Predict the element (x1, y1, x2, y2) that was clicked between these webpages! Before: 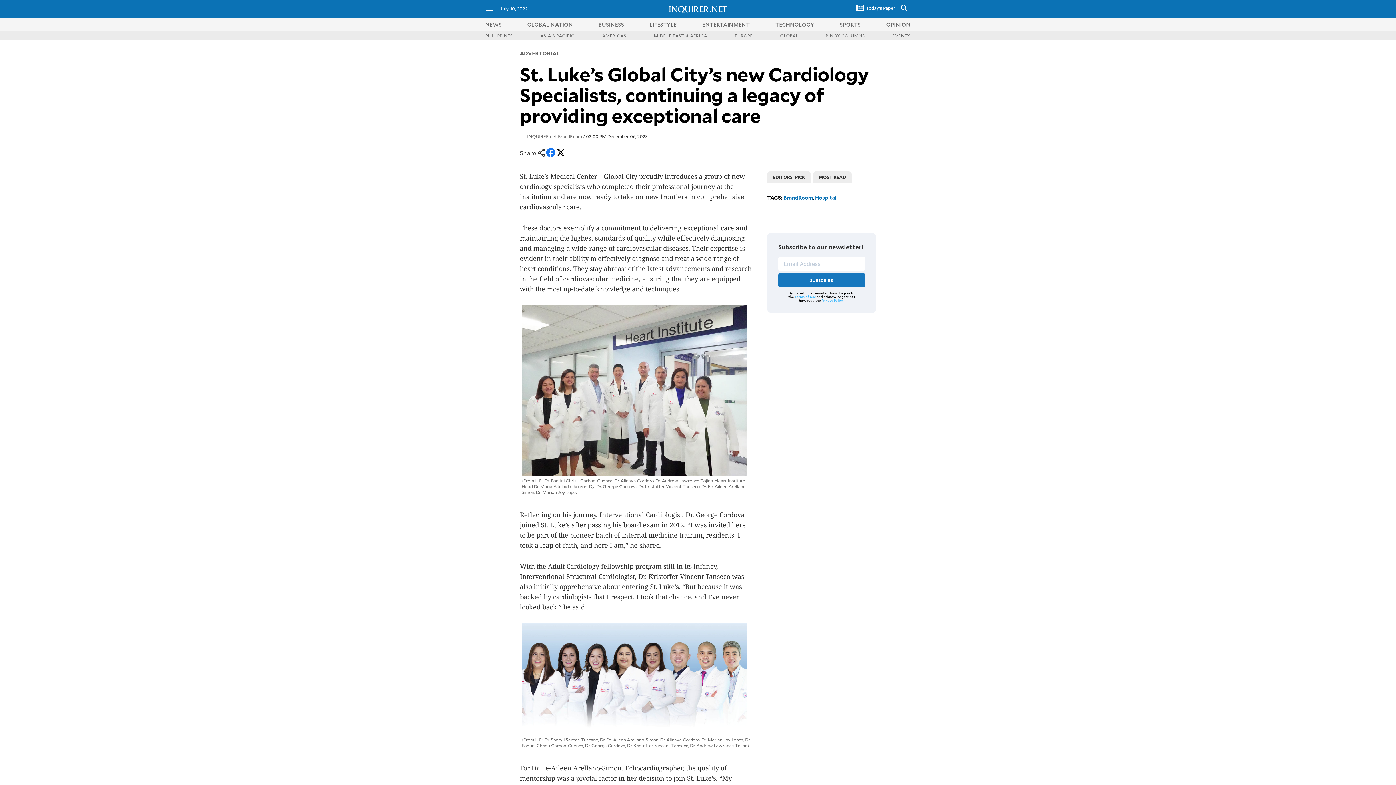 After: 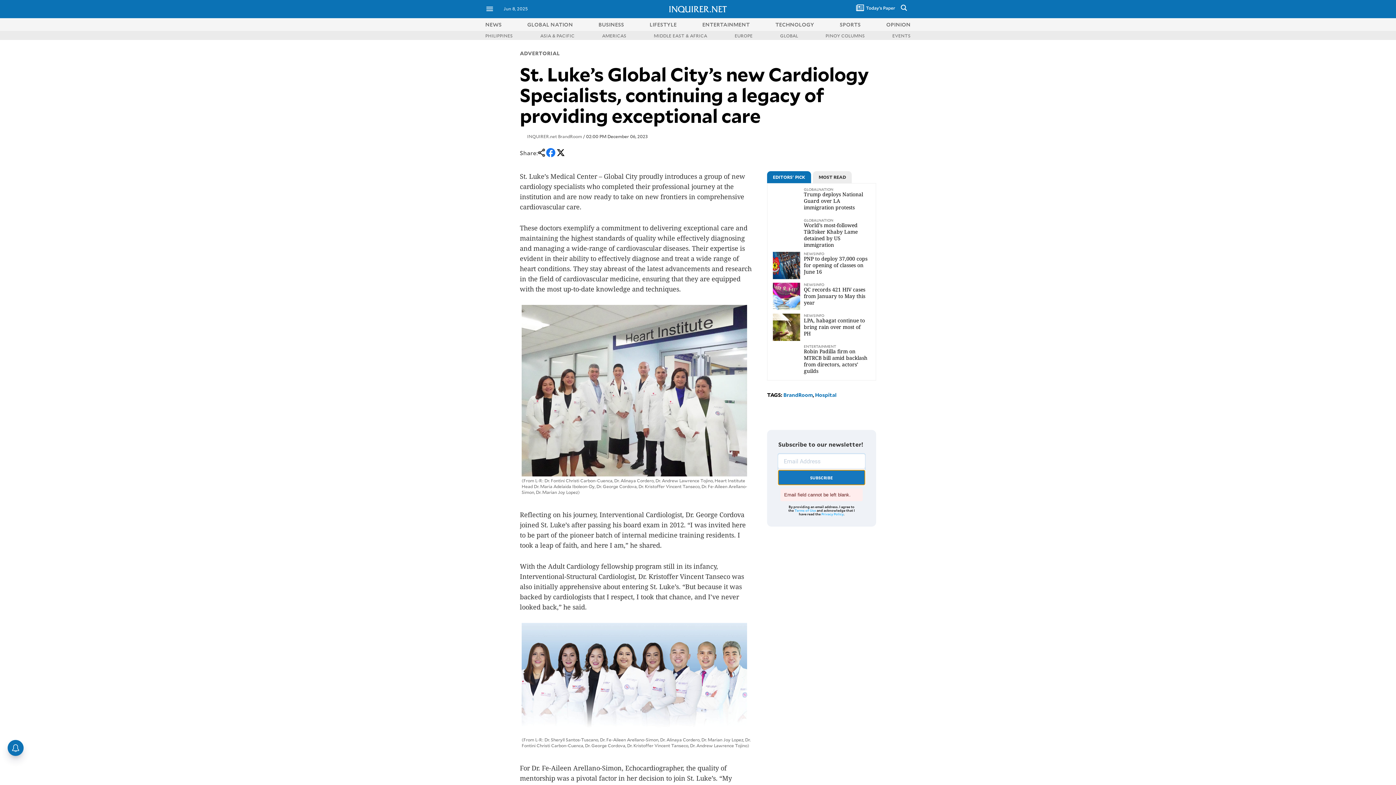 Action: bbox: (778, 273, 865, 287) label: SUBSCRIBE